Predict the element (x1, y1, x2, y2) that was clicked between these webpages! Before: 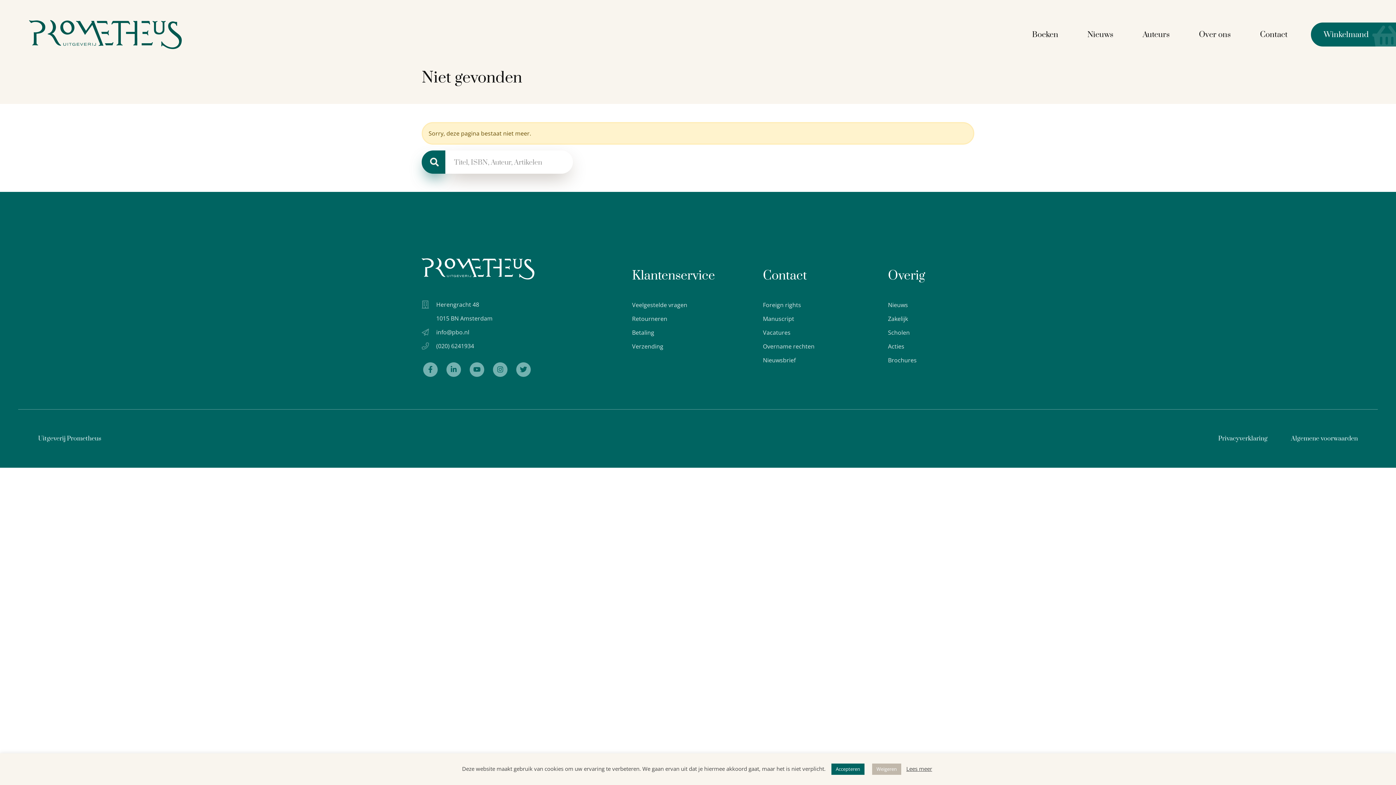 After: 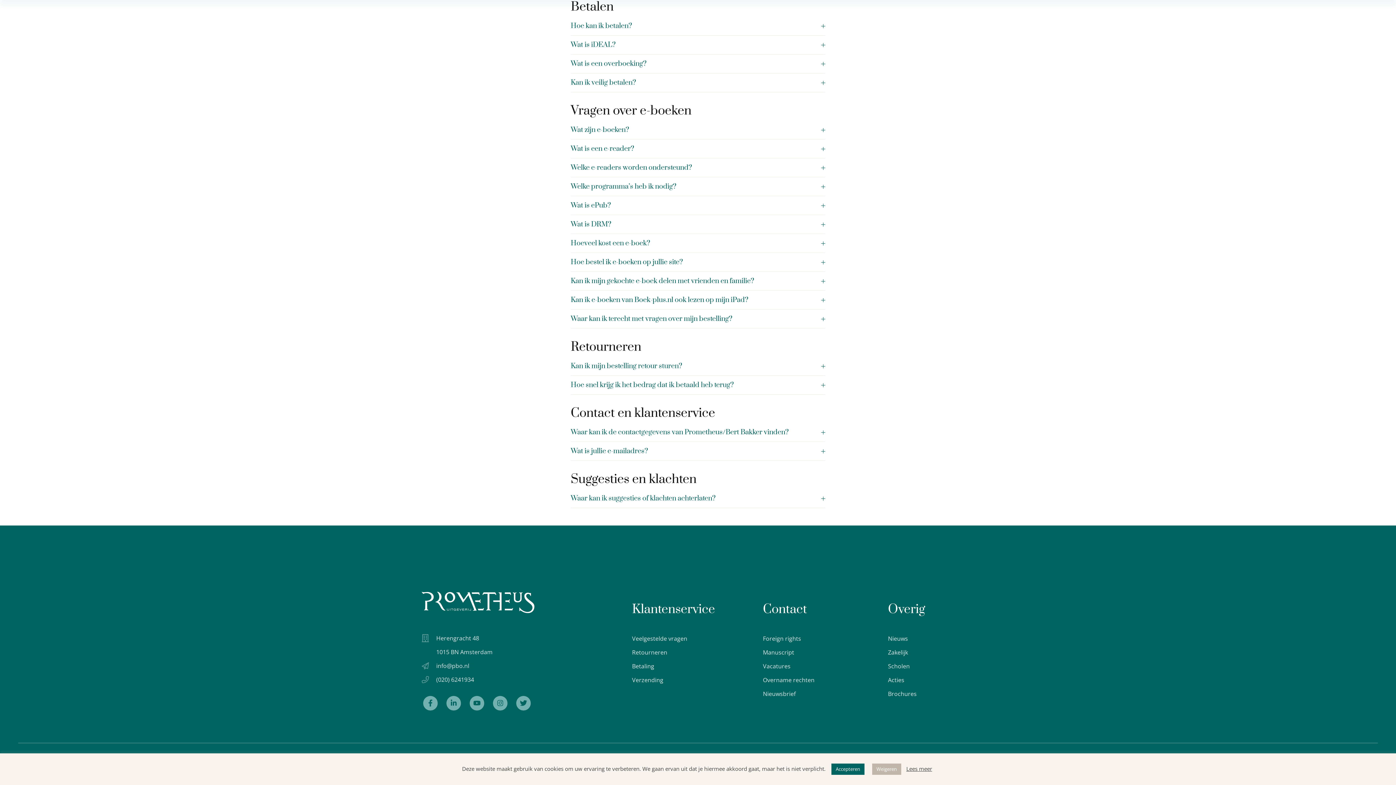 Action: bbox: (632, 328, 654, 336) label: Betaling